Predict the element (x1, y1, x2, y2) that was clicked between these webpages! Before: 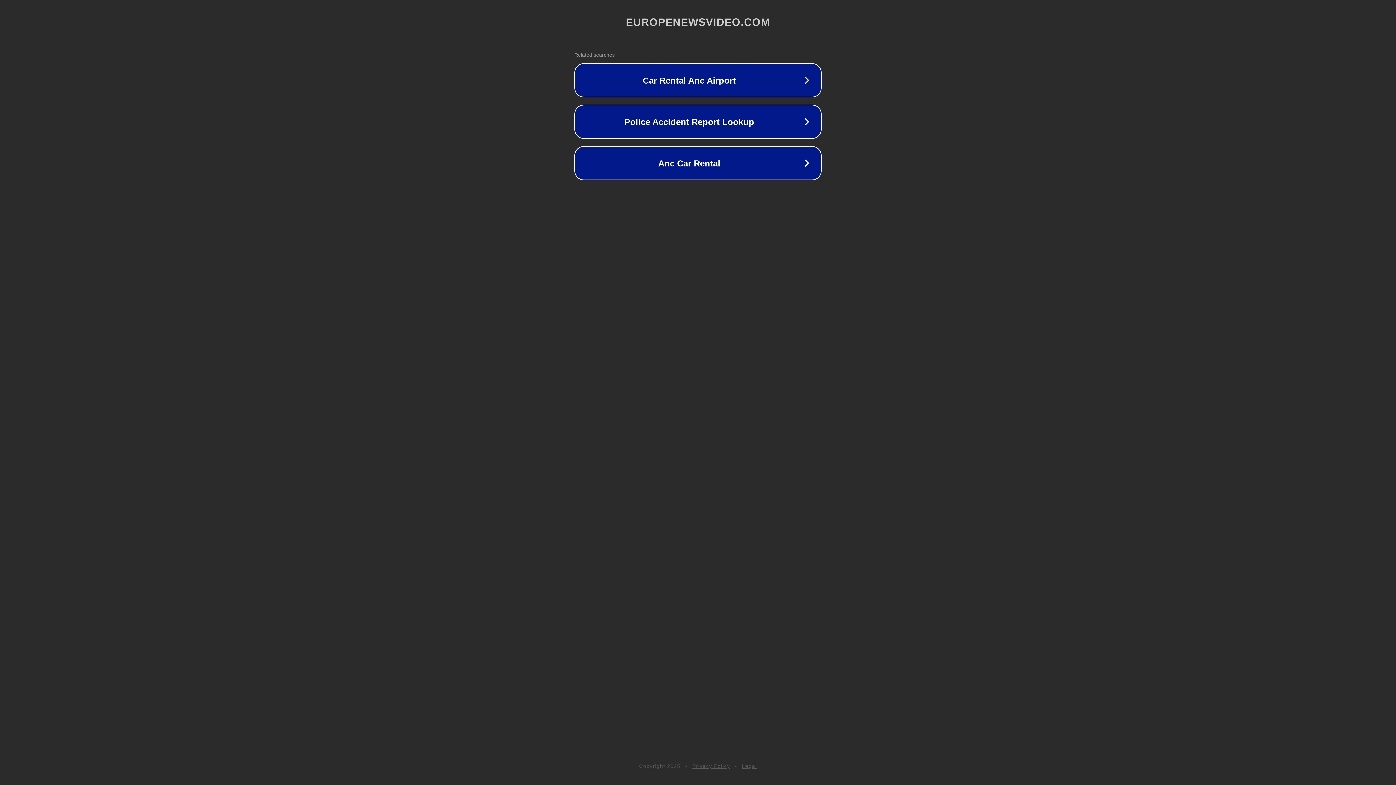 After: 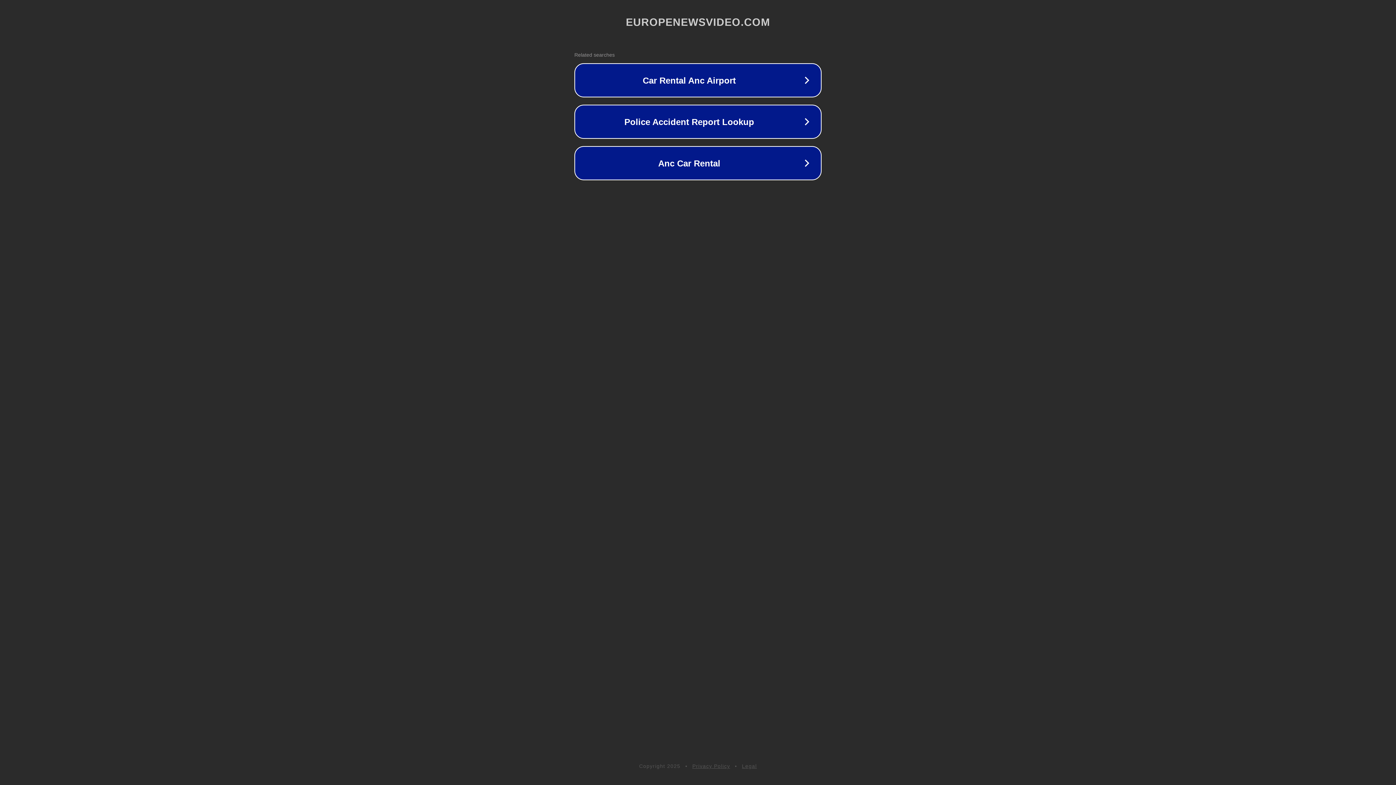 Action: label: Privacy Policy bbox: (692, 763, 730, 769)